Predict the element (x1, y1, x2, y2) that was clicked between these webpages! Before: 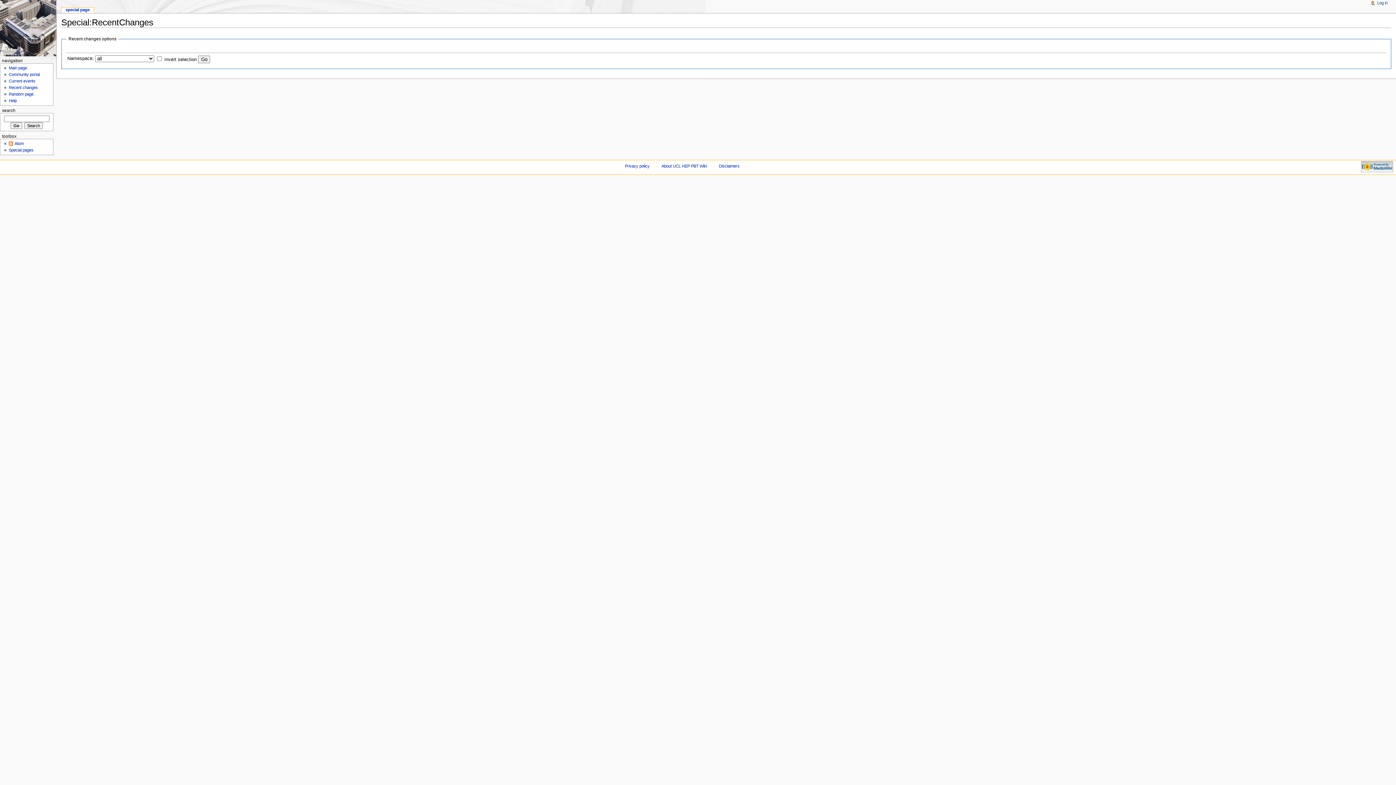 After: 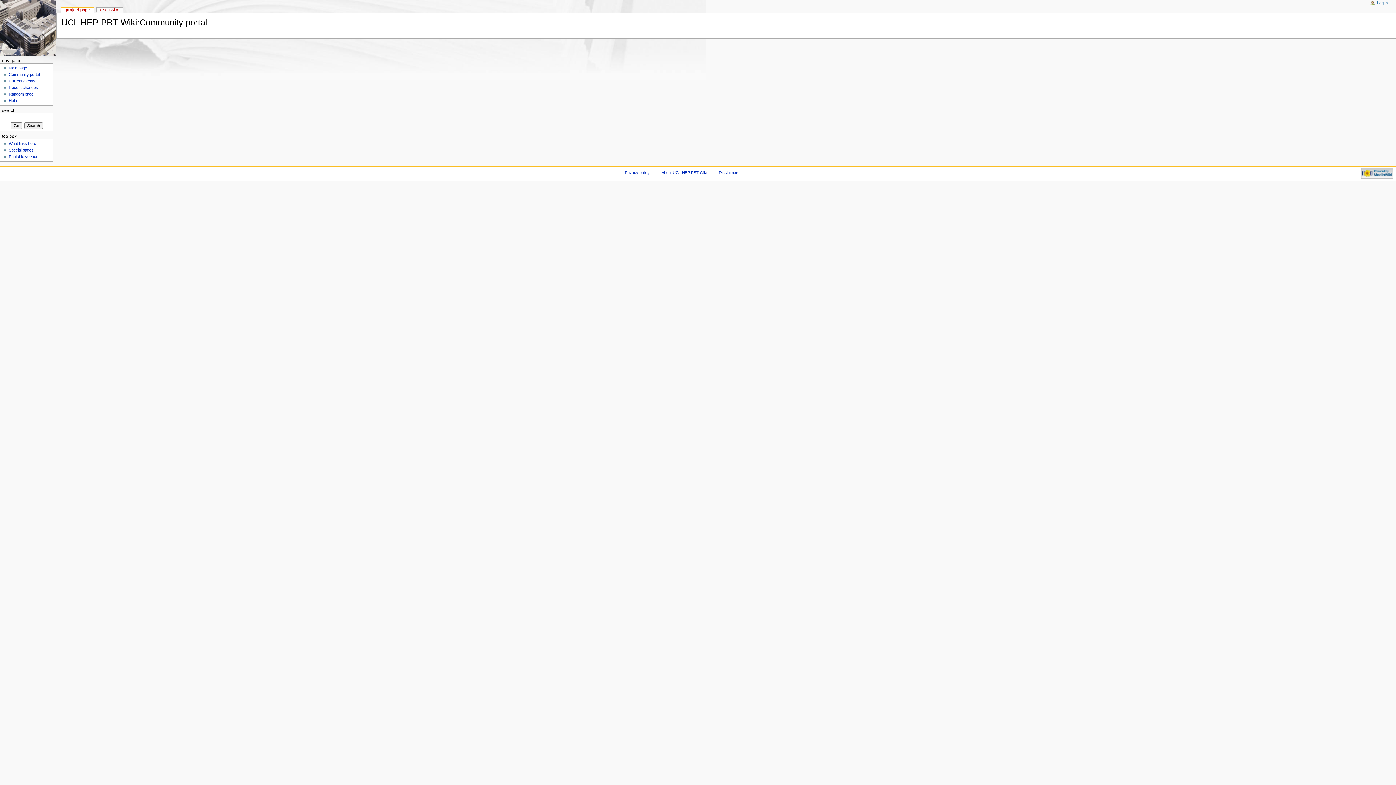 Action: label: Community portal bbox: (8, 72, 39, 76)